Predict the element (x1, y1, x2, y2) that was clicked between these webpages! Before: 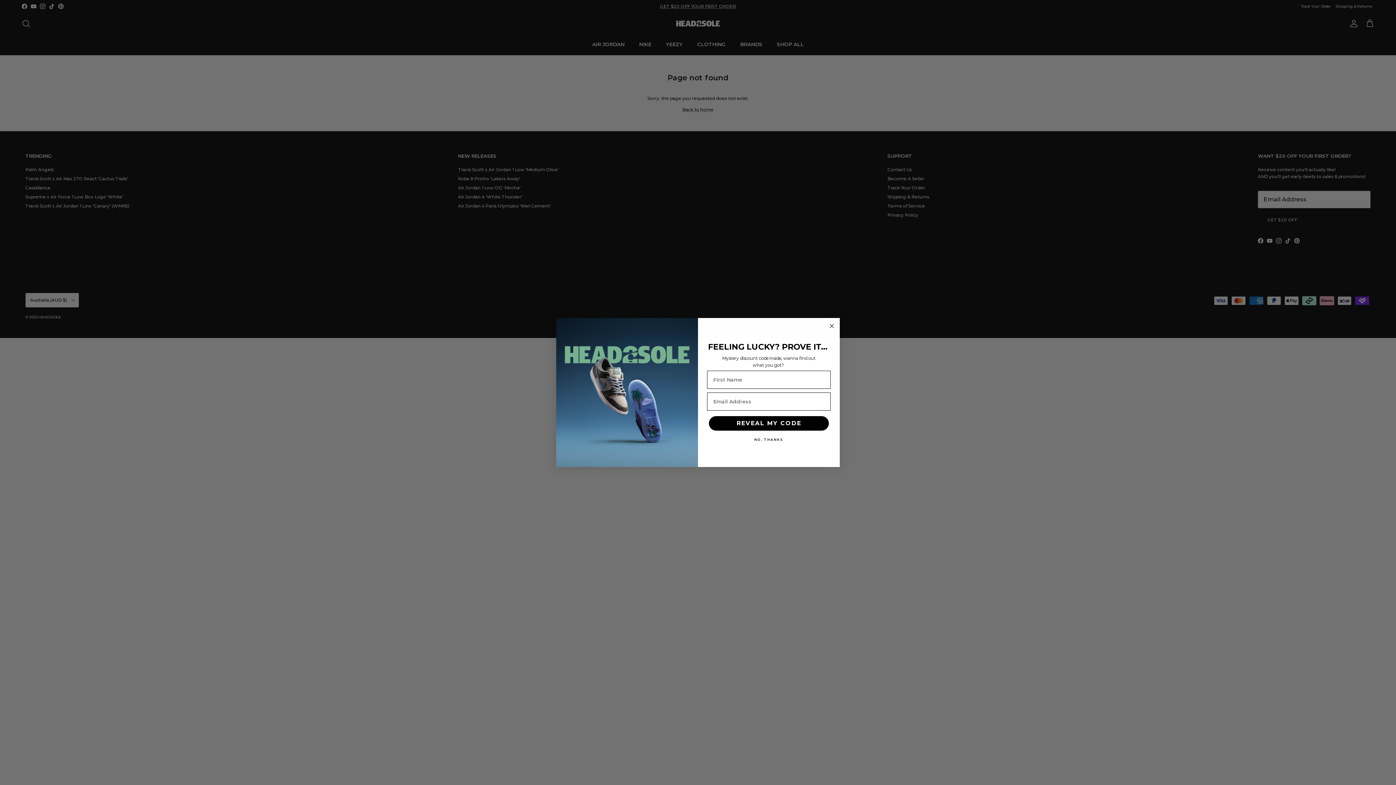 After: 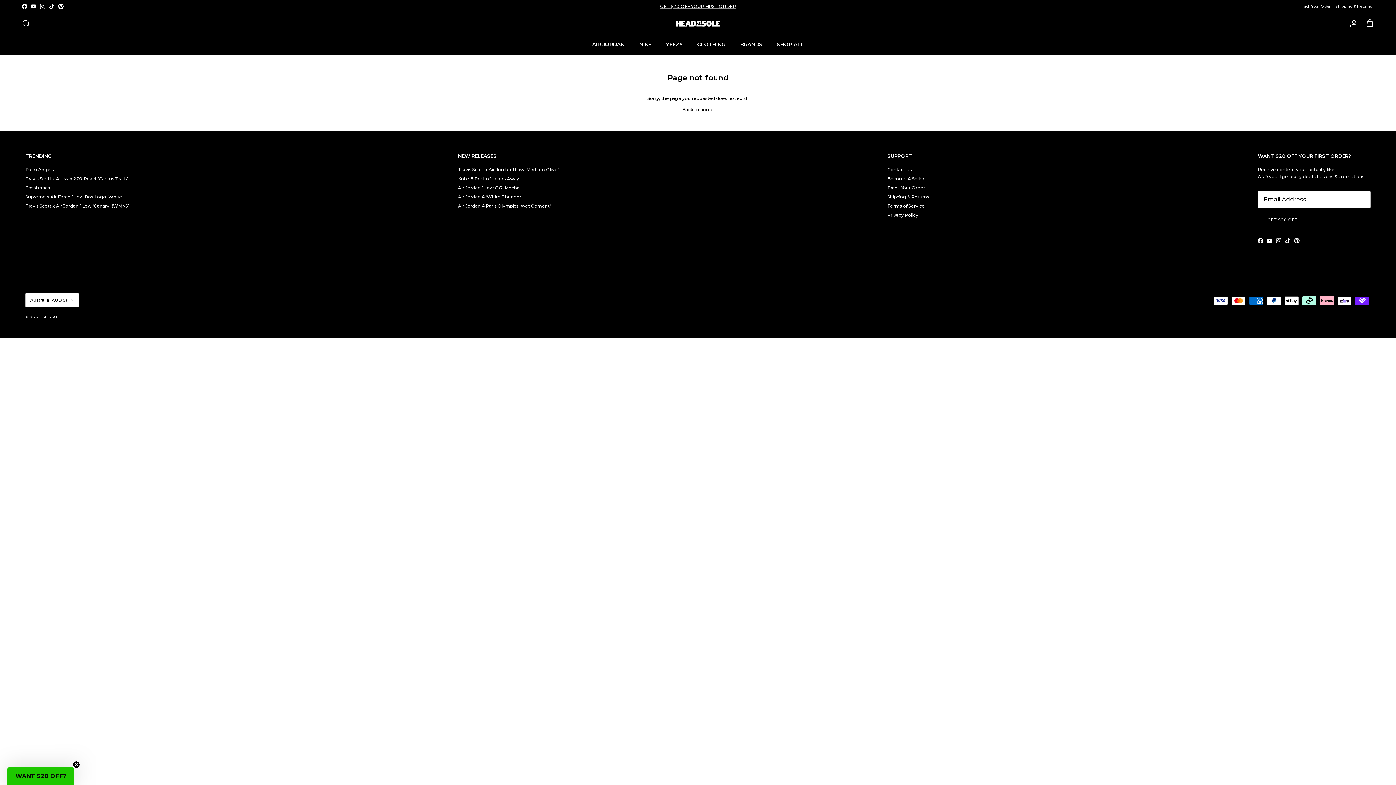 Action: bbox: (827, 321, 836, 330) label: Close dialog